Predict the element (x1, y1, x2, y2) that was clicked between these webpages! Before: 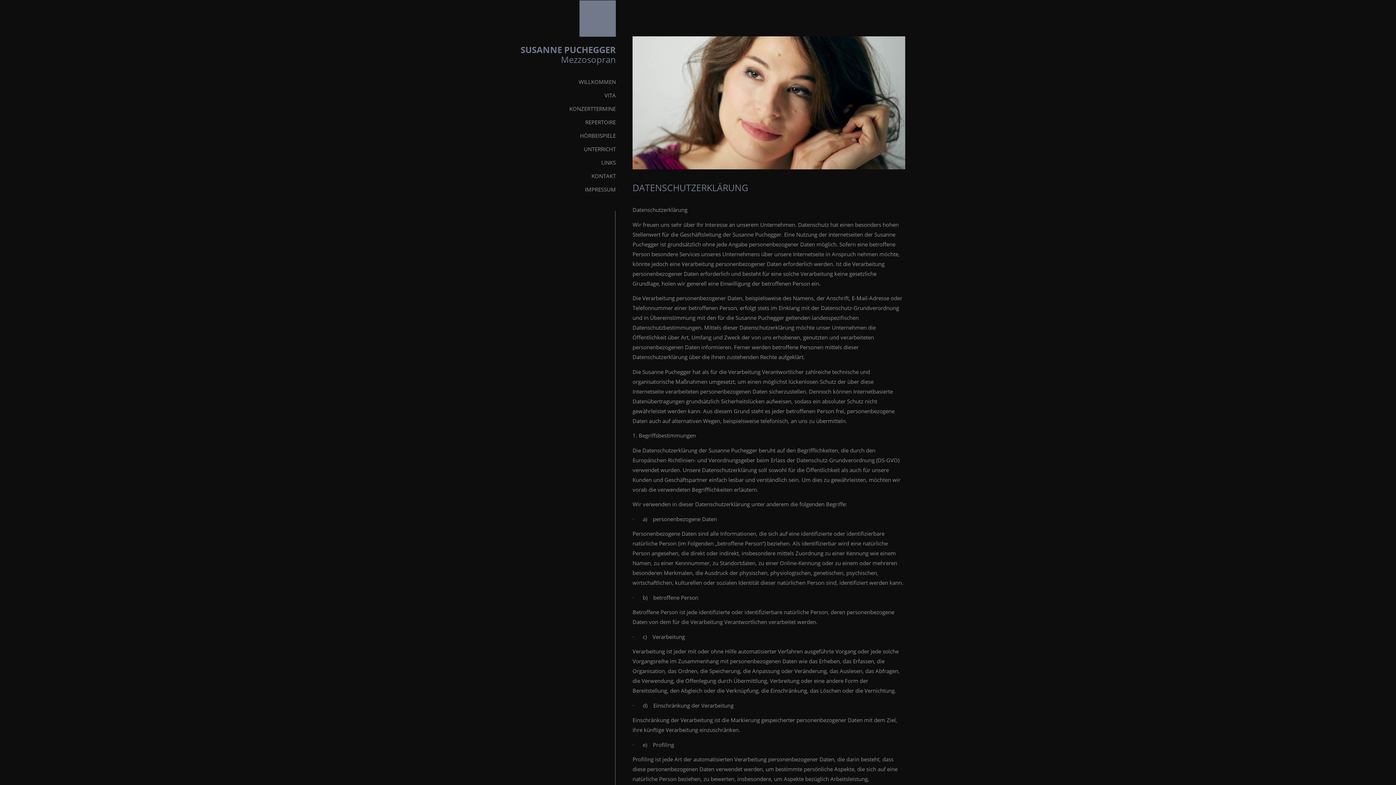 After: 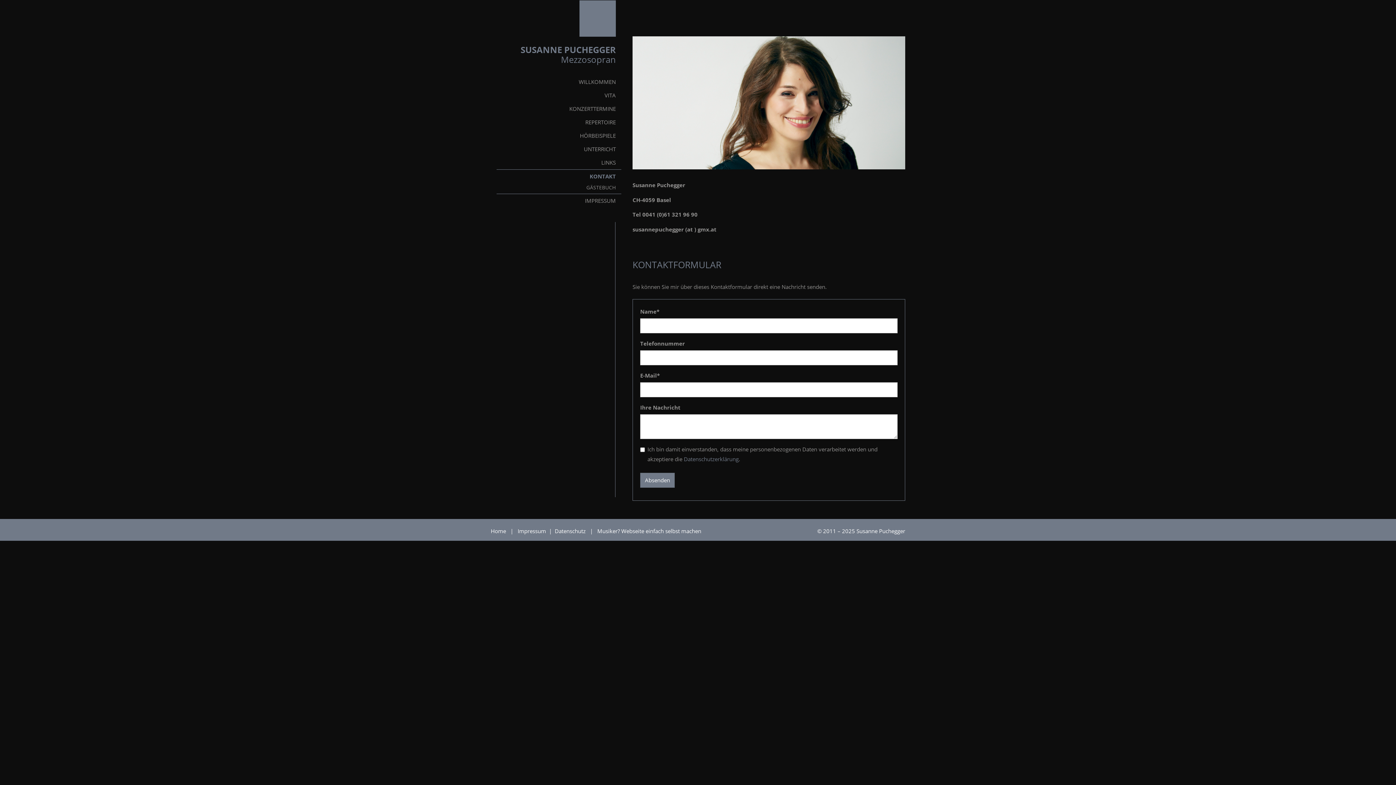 Action: label: KONTAKT bbox: (496, 169, 621, 182)